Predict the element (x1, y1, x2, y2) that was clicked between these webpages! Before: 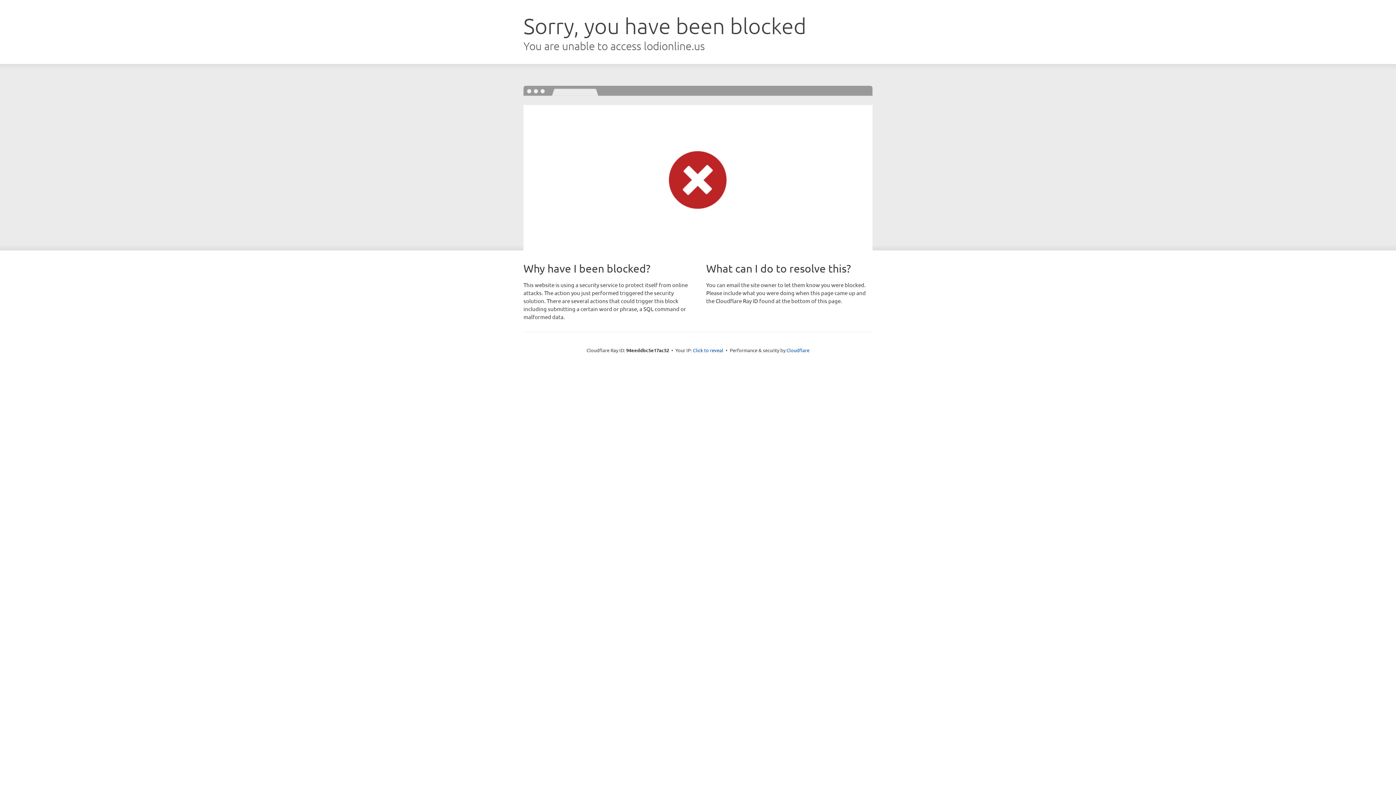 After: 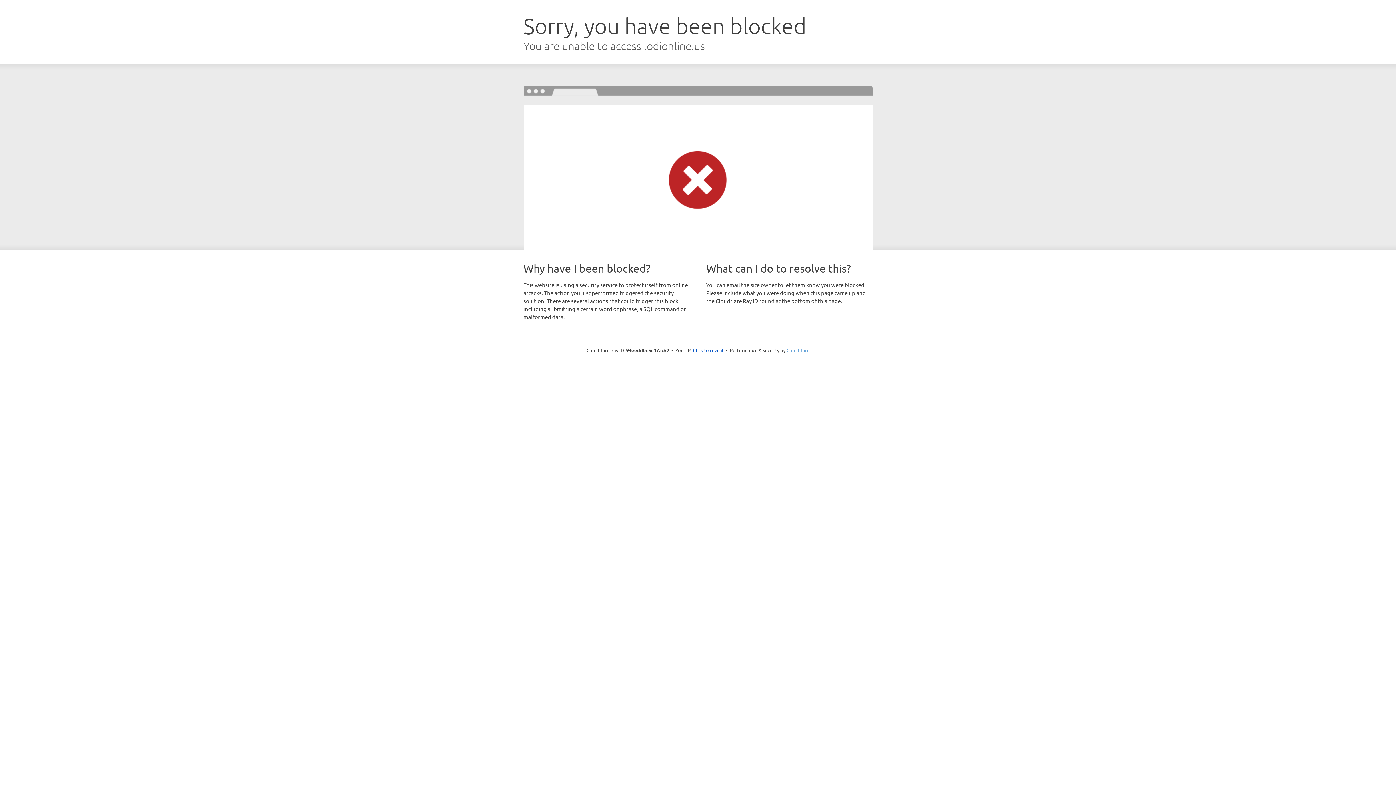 Action: bbox: (786, 347, 809, 353) label: Cloudflare